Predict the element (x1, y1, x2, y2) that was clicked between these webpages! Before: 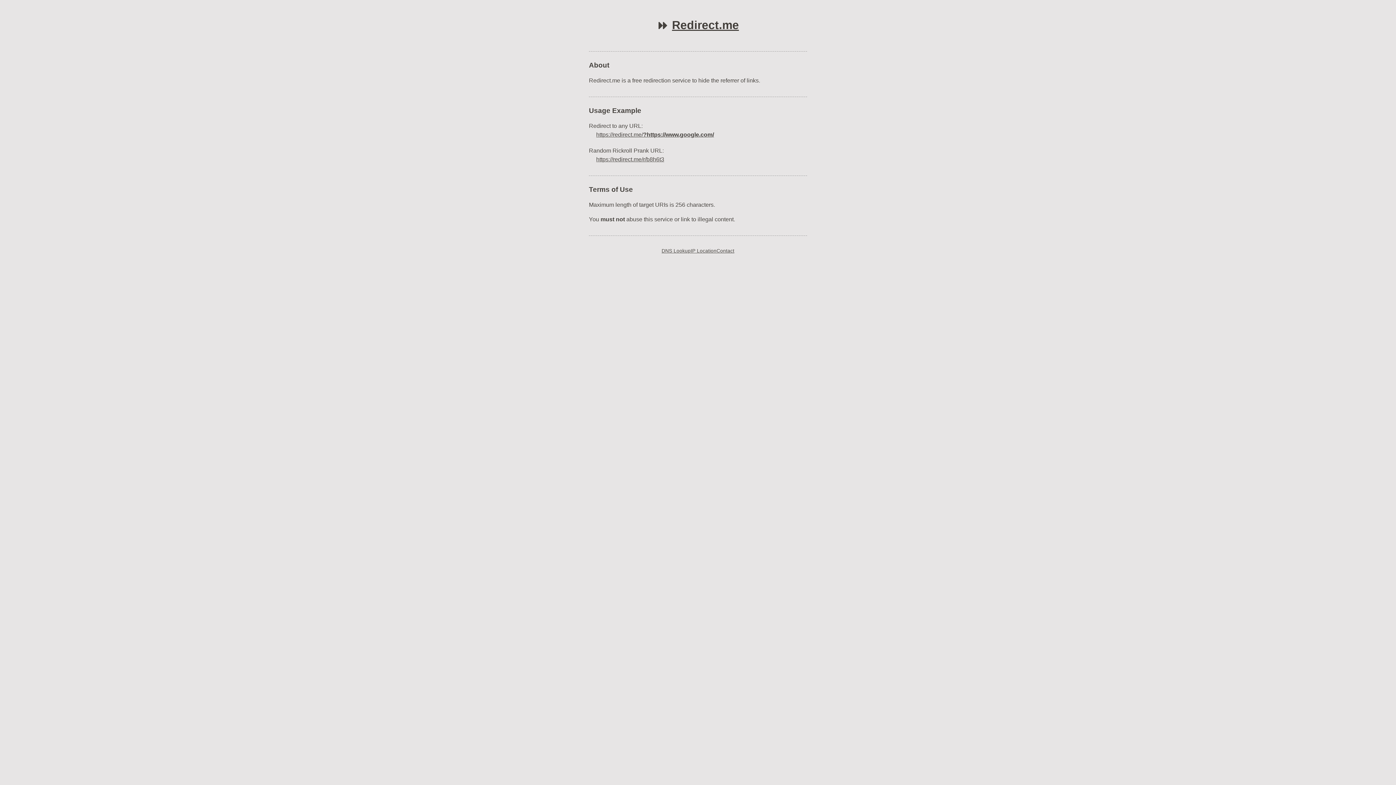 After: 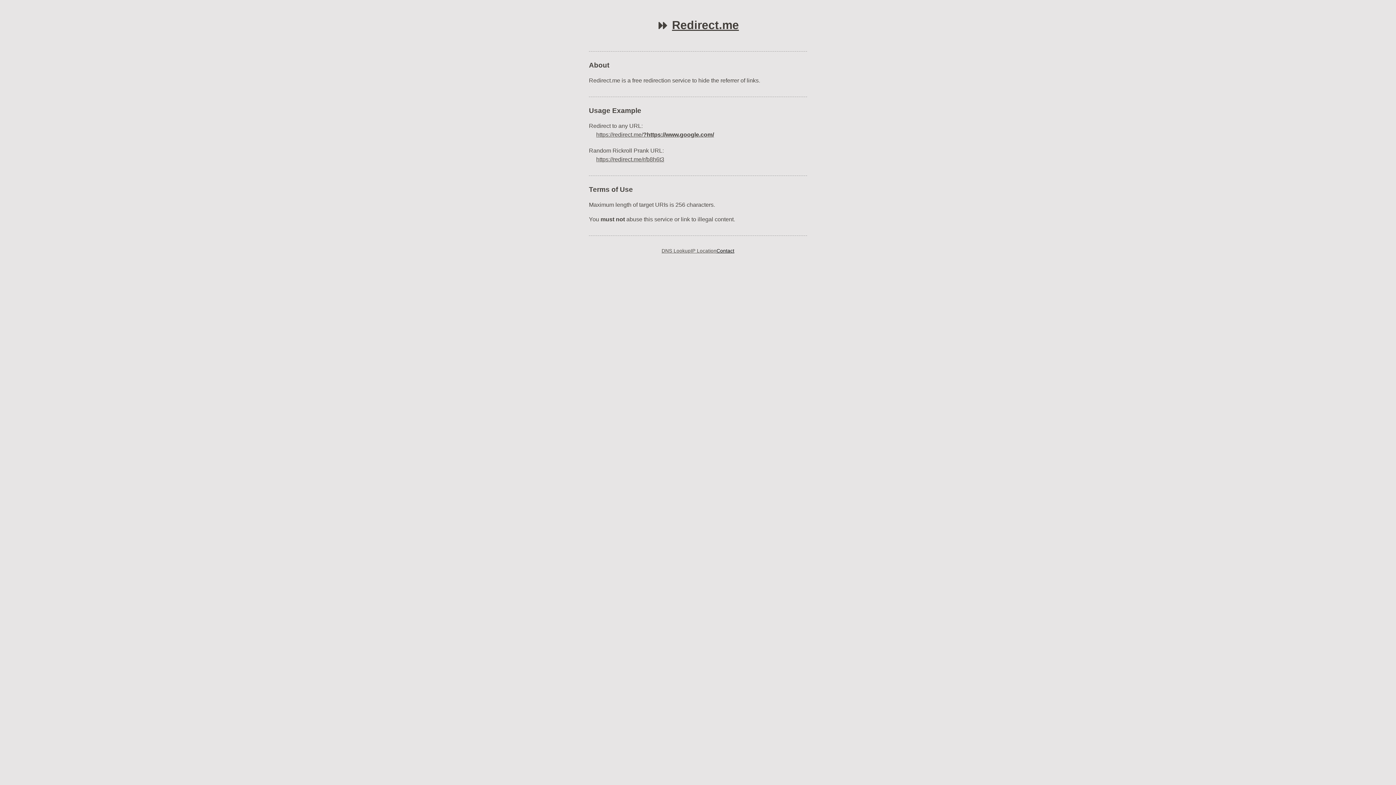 Action: bbox: (716, 247, 734, 255) label: Contact